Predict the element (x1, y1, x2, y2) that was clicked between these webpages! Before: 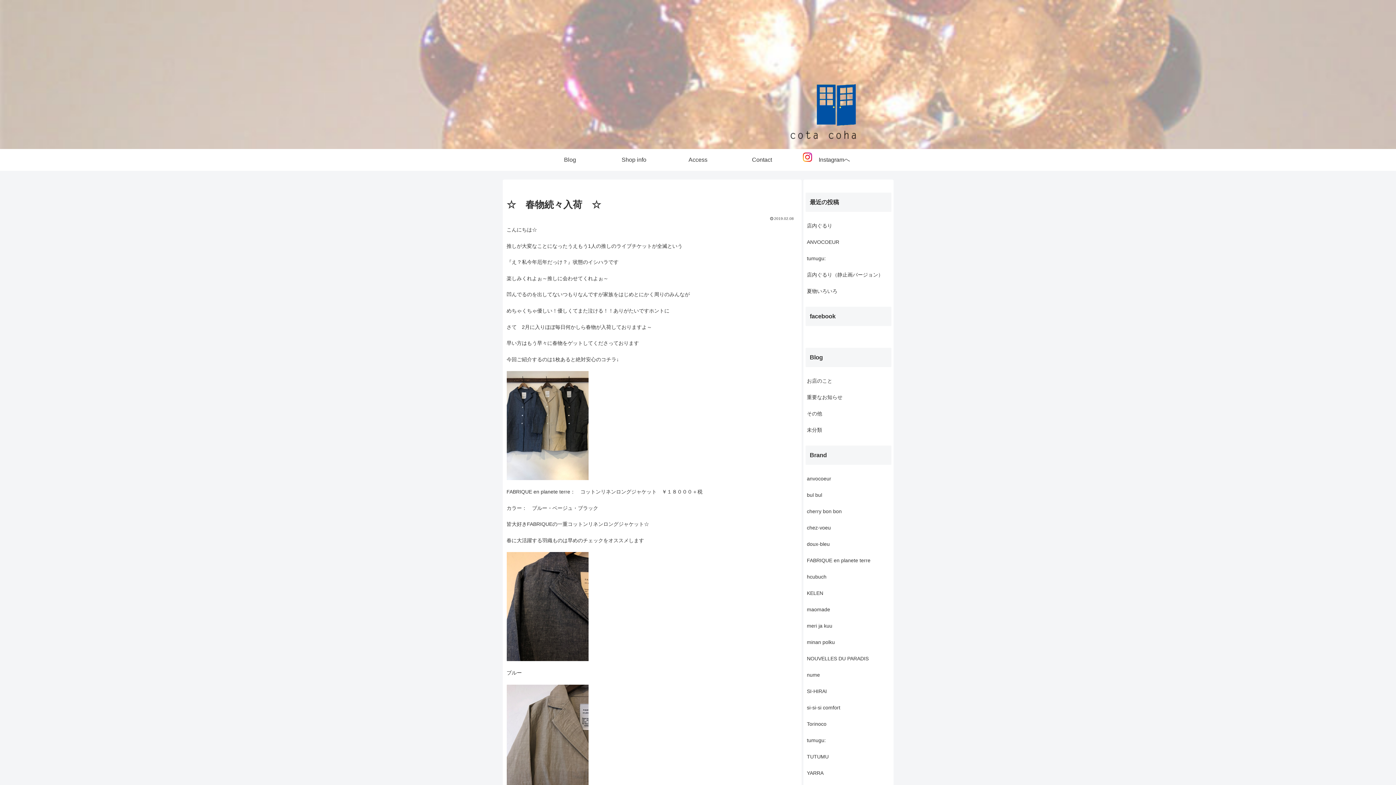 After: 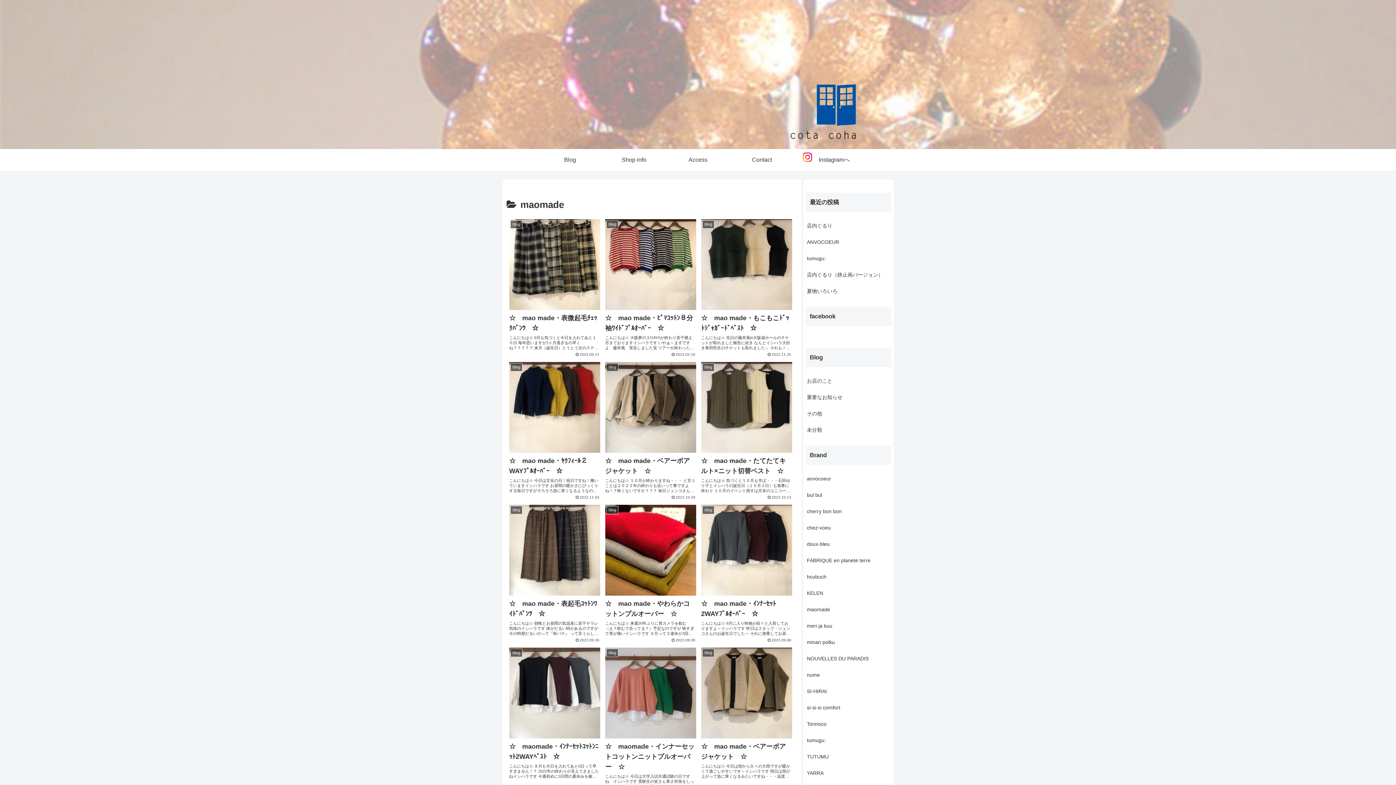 Action: label: maomade bbox: (805, 601, 891, 618)